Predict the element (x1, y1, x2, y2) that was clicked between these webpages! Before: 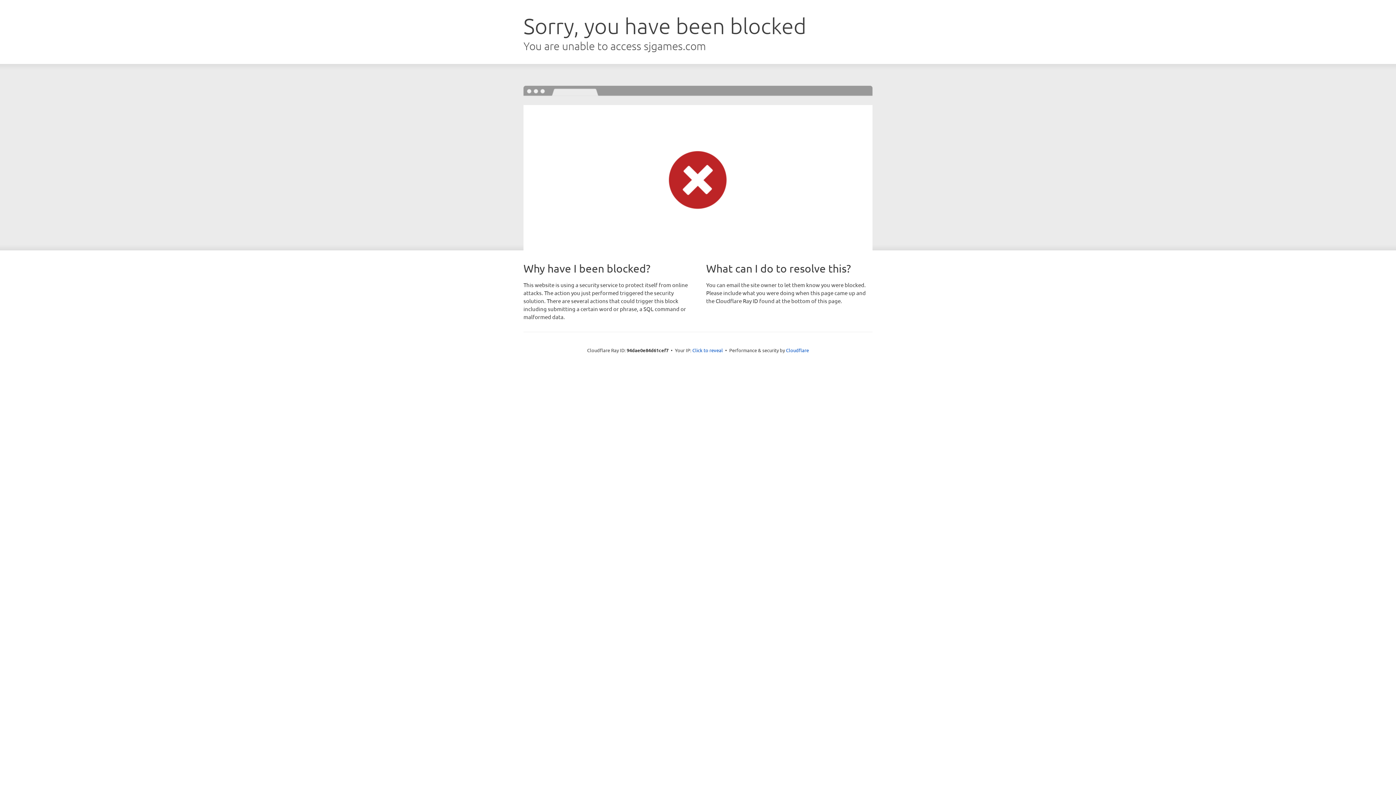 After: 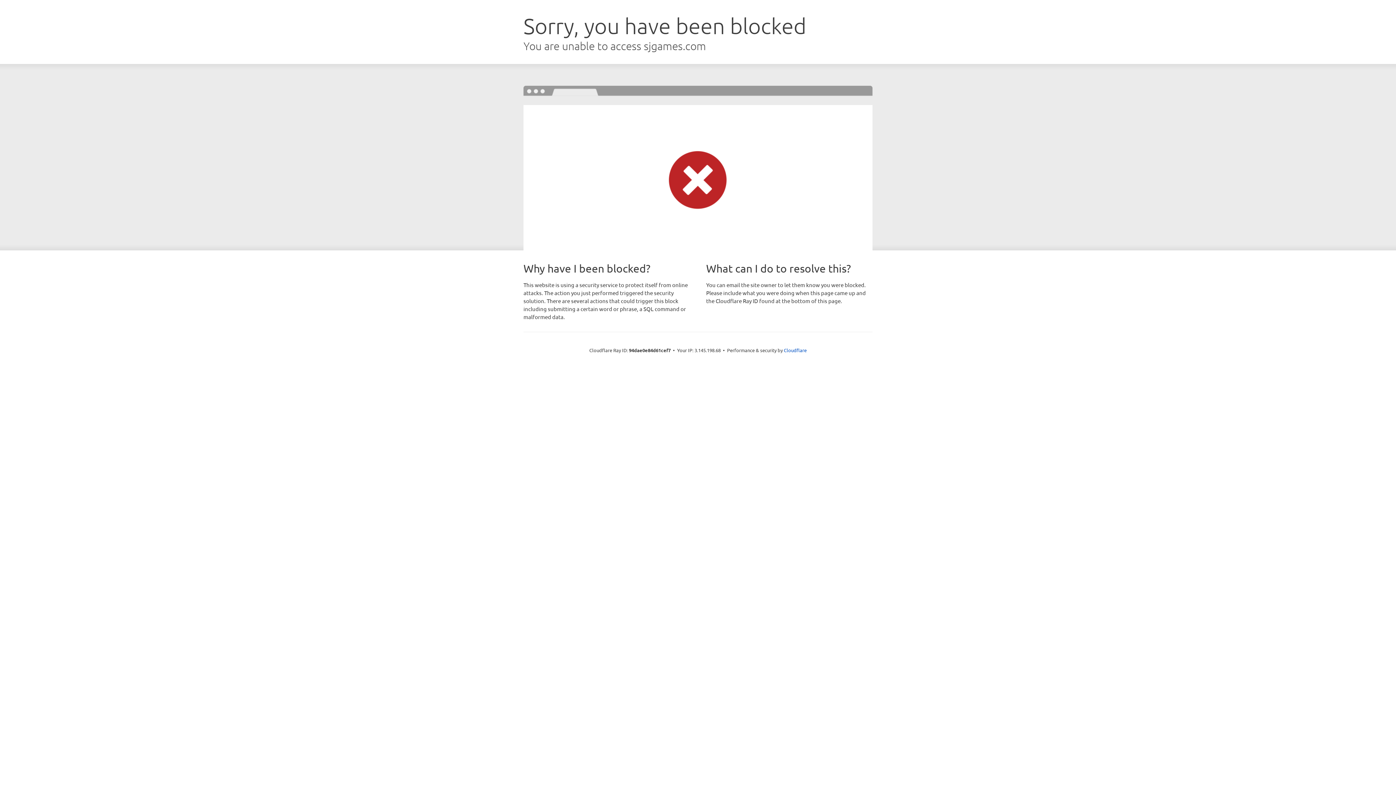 Action: label: Click to reveal bbox: (692, 346, 723, 353)